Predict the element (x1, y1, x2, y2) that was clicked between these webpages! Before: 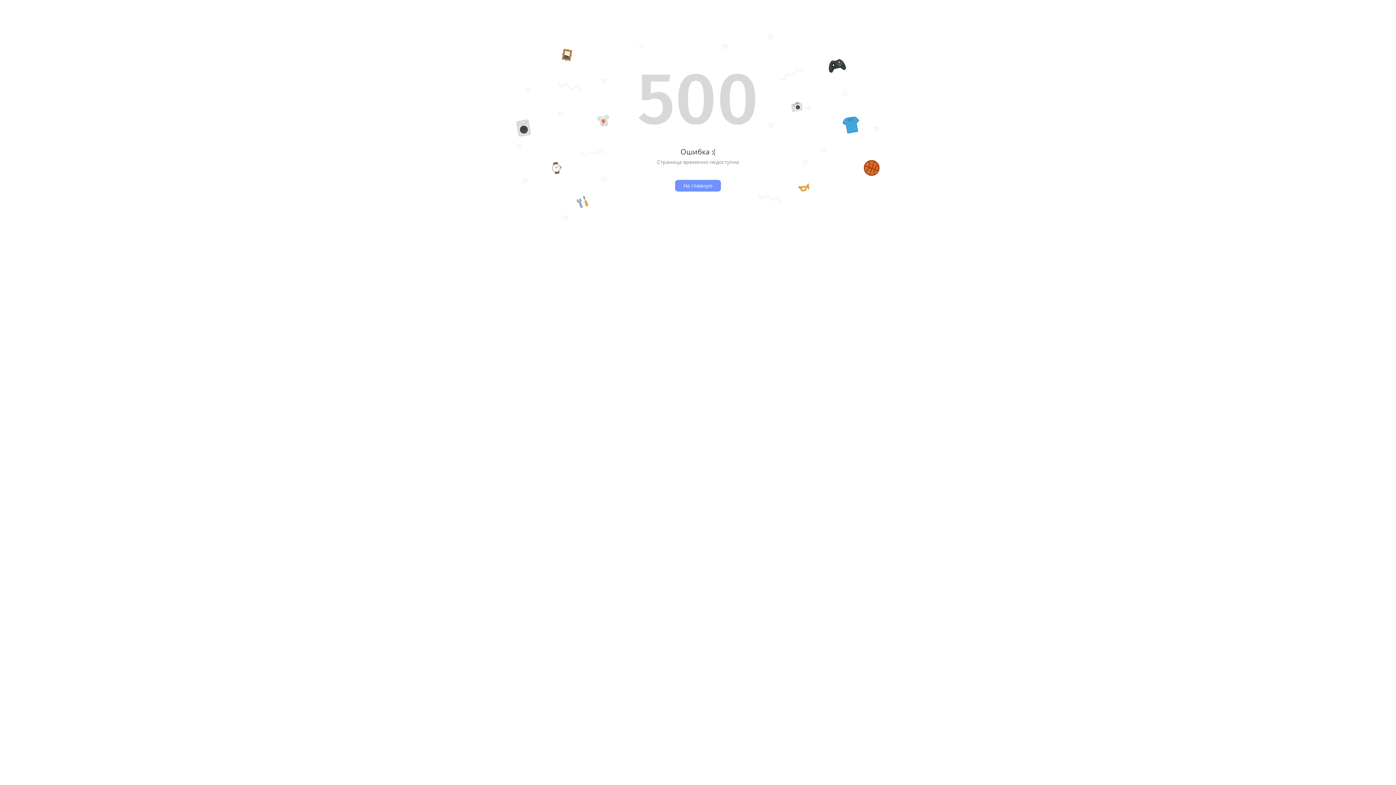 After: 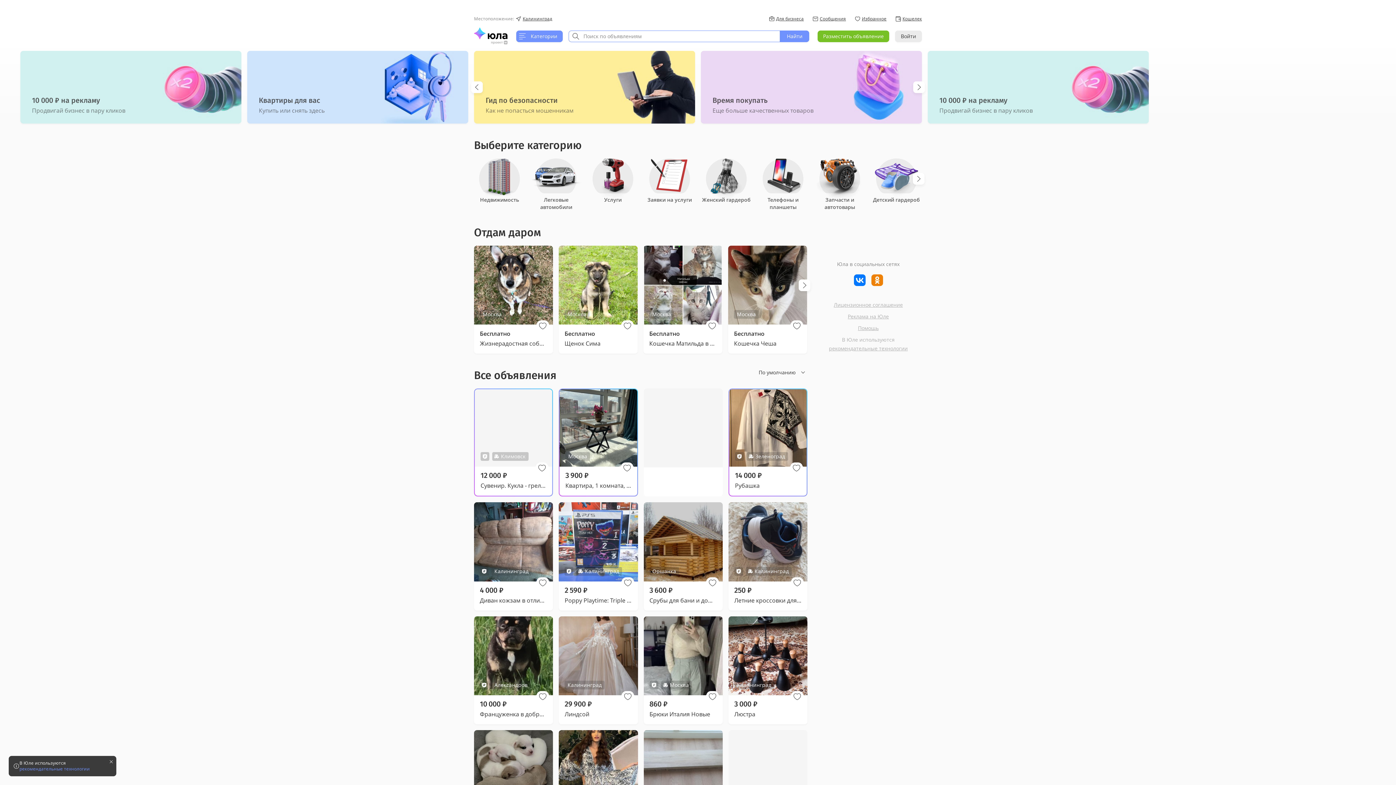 Action: bbox: (675, 180, 721, 191) label: На главную